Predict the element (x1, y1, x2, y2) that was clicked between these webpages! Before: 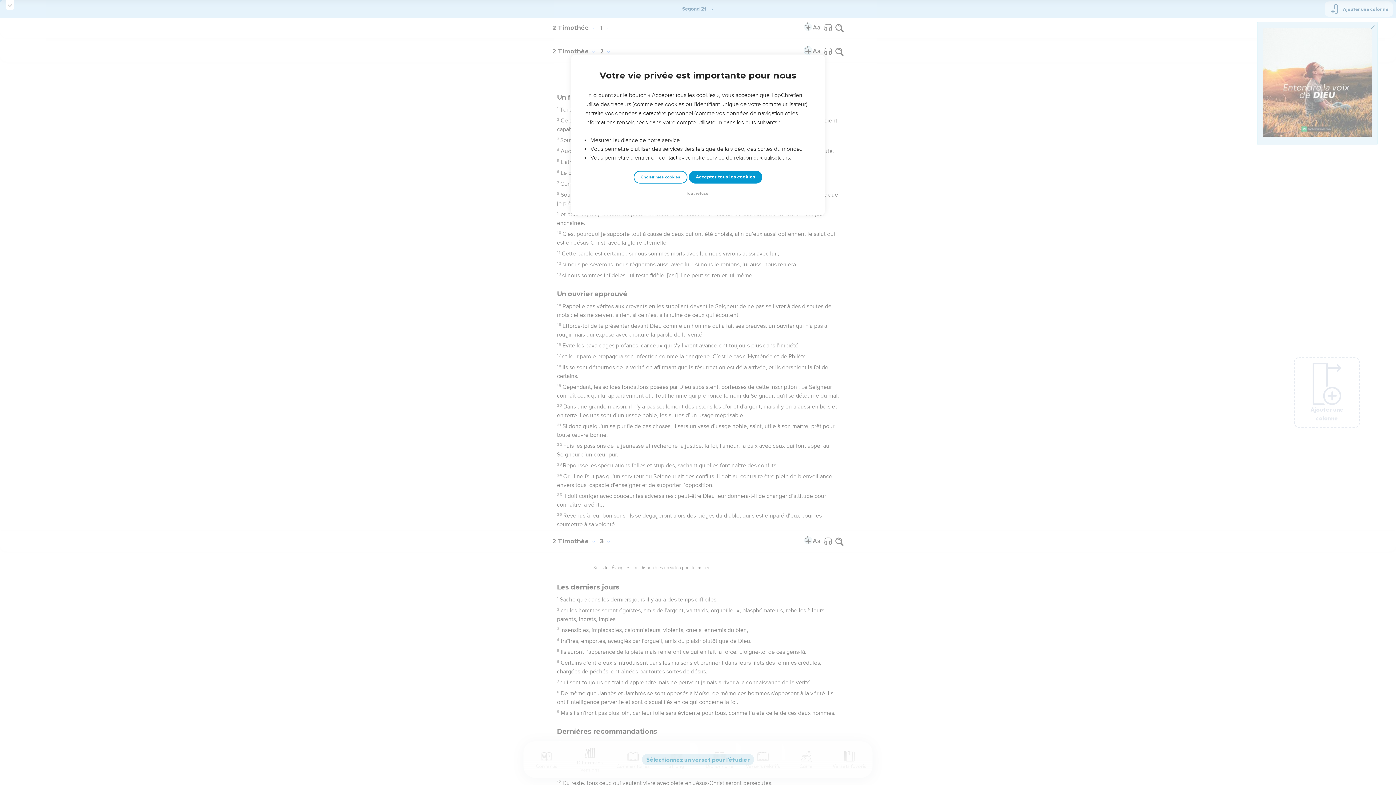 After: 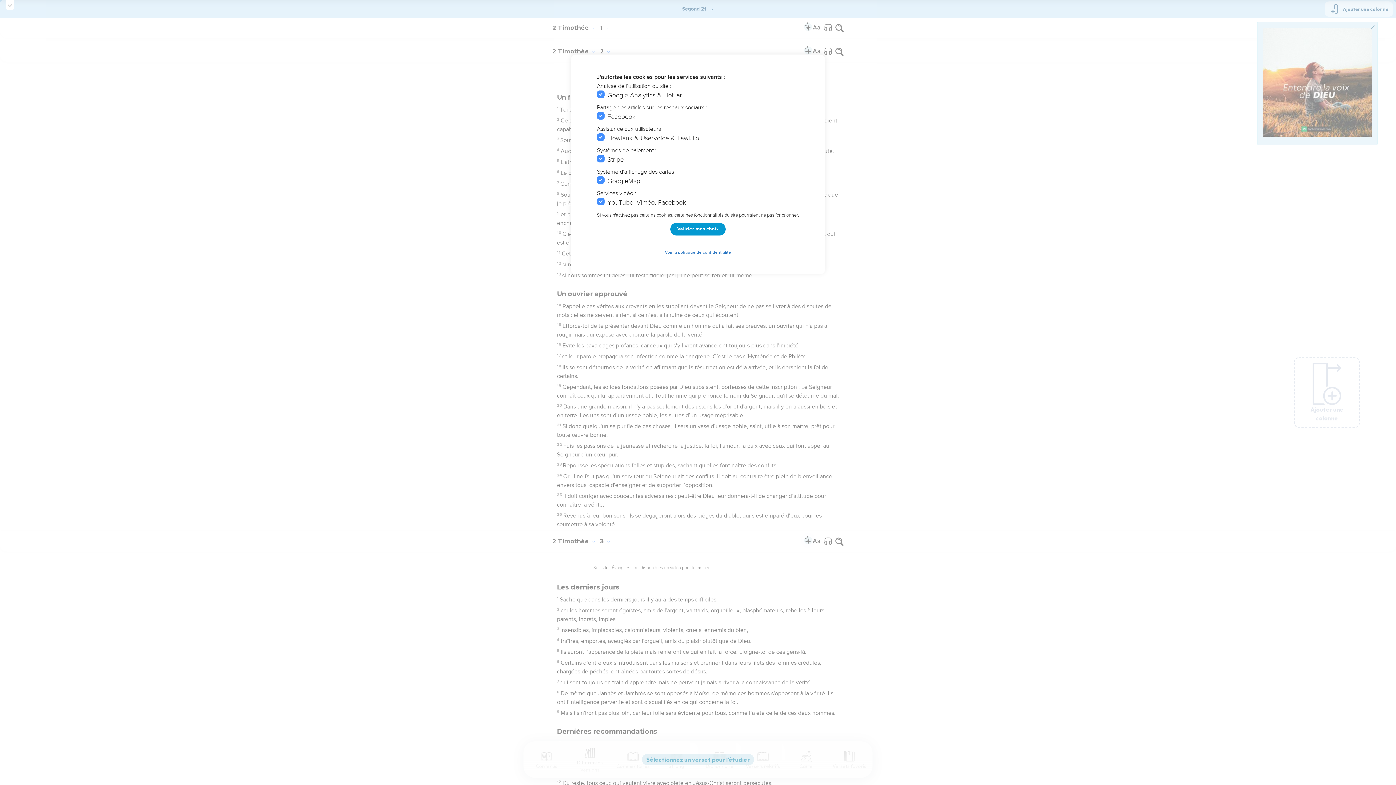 Action: bbox: (633, 170, 687, 183) label: Choisir mes cookies